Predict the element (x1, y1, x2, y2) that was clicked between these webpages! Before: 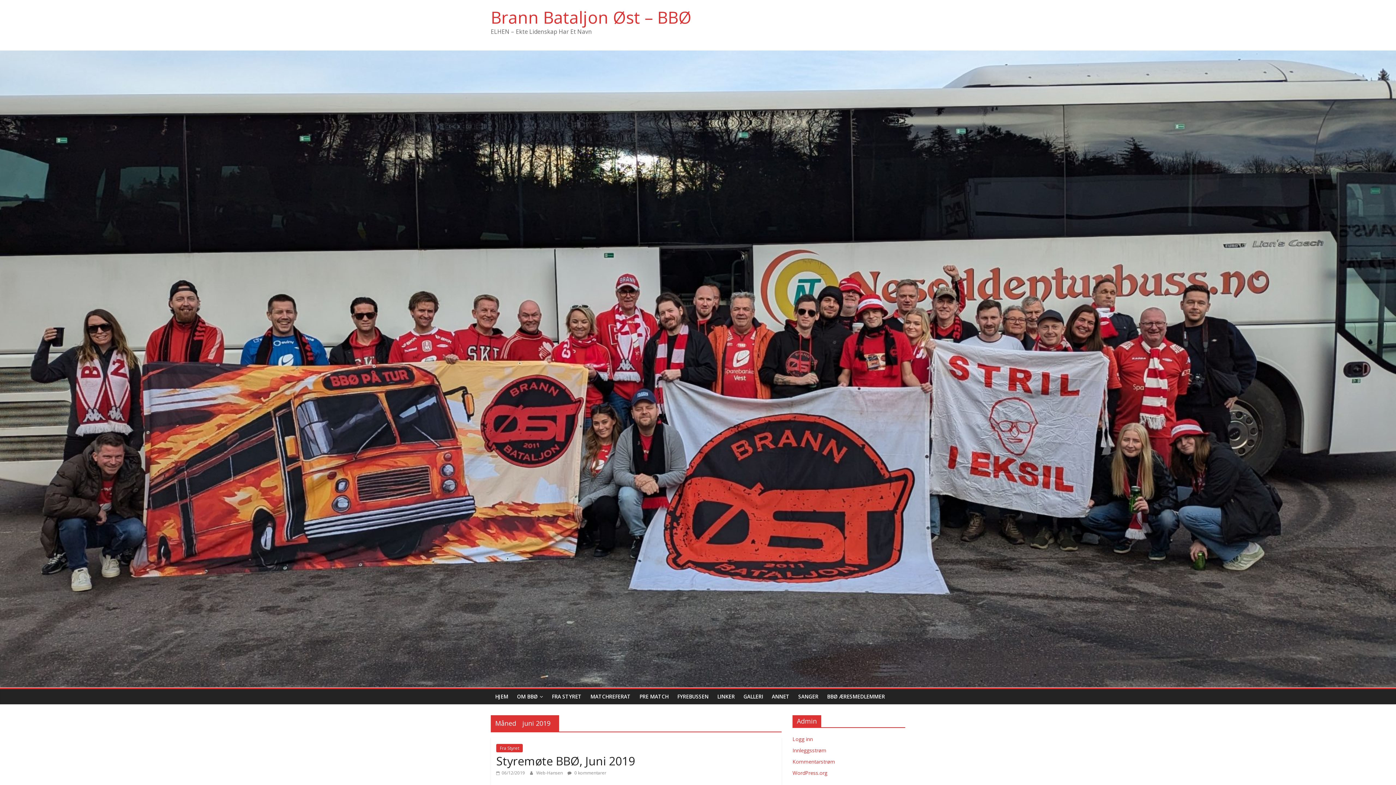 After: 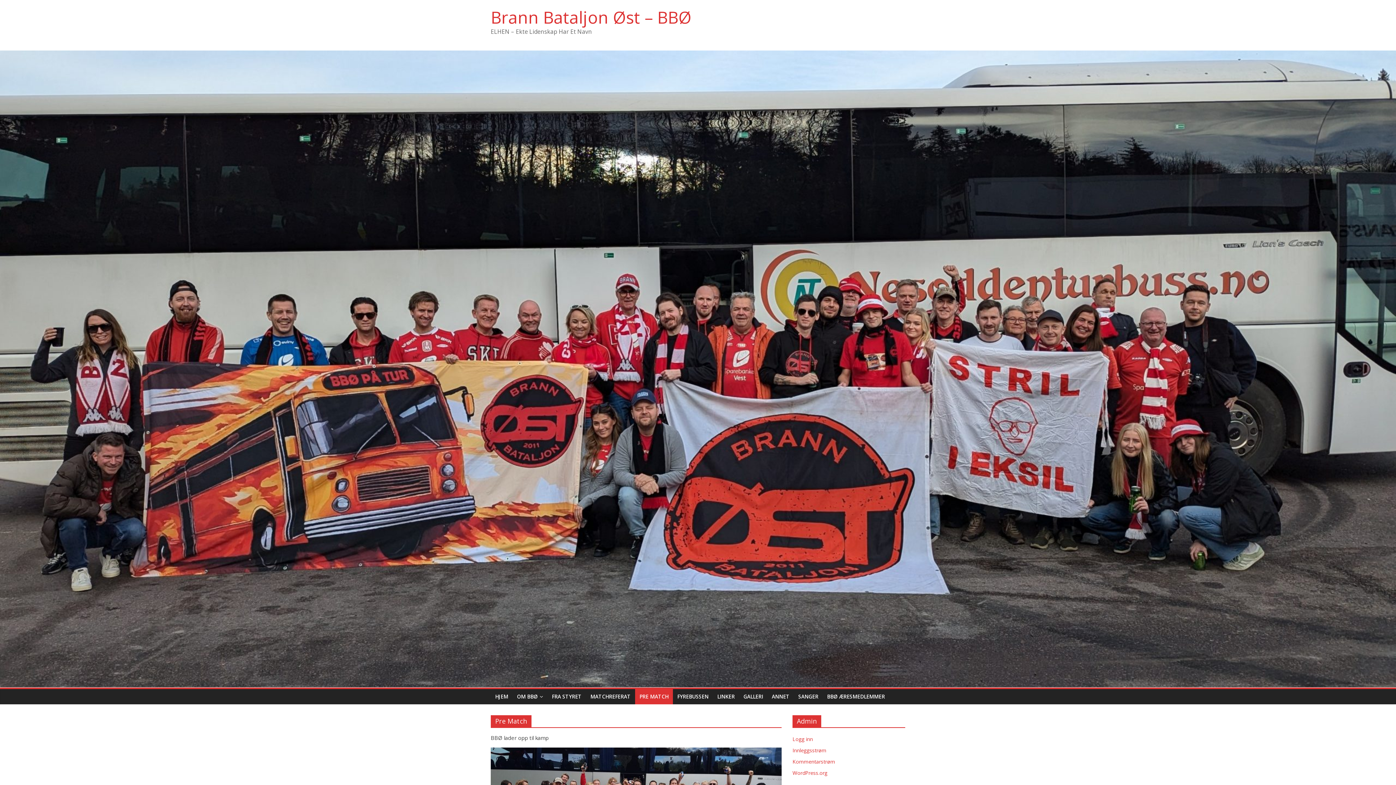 Action: bbox: (635, 689, 673, 704) label: PRE MATCH